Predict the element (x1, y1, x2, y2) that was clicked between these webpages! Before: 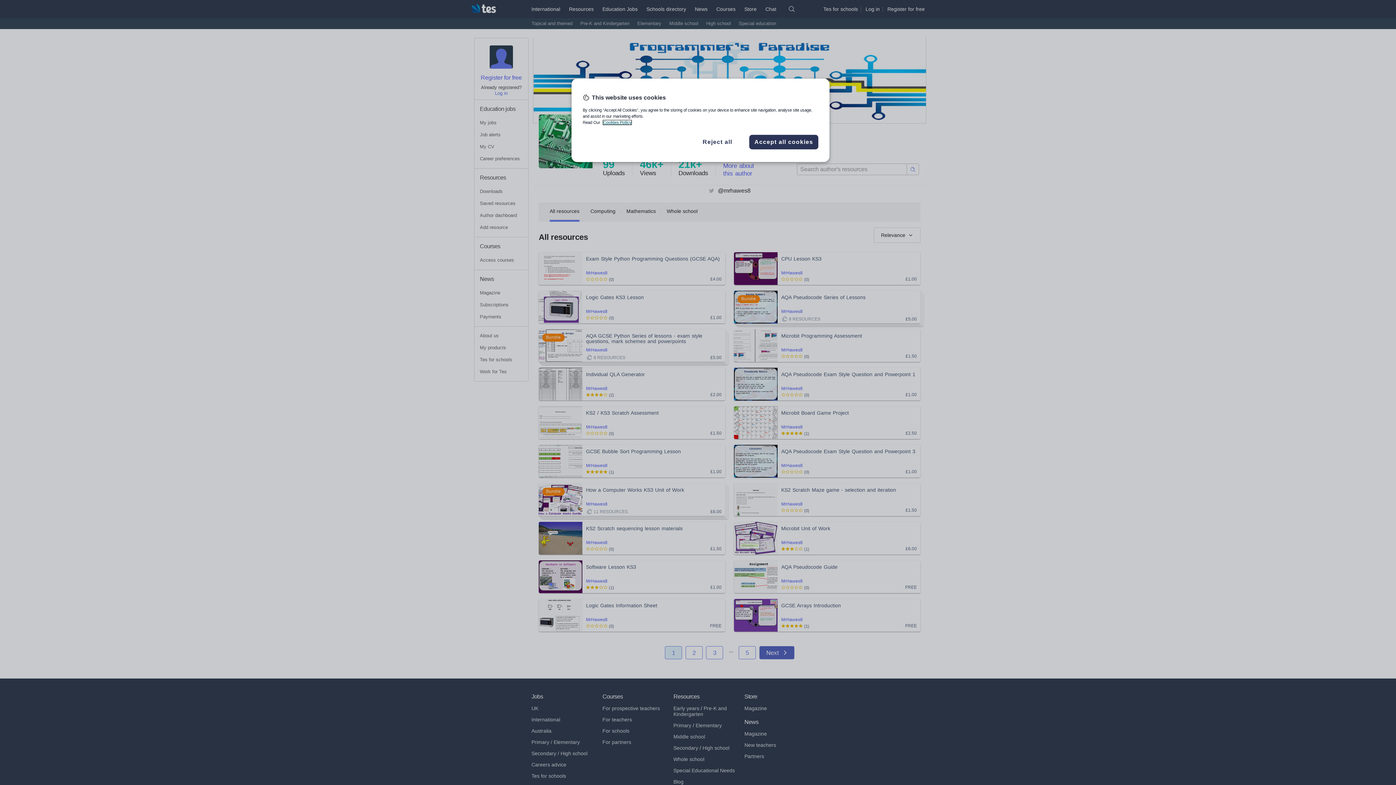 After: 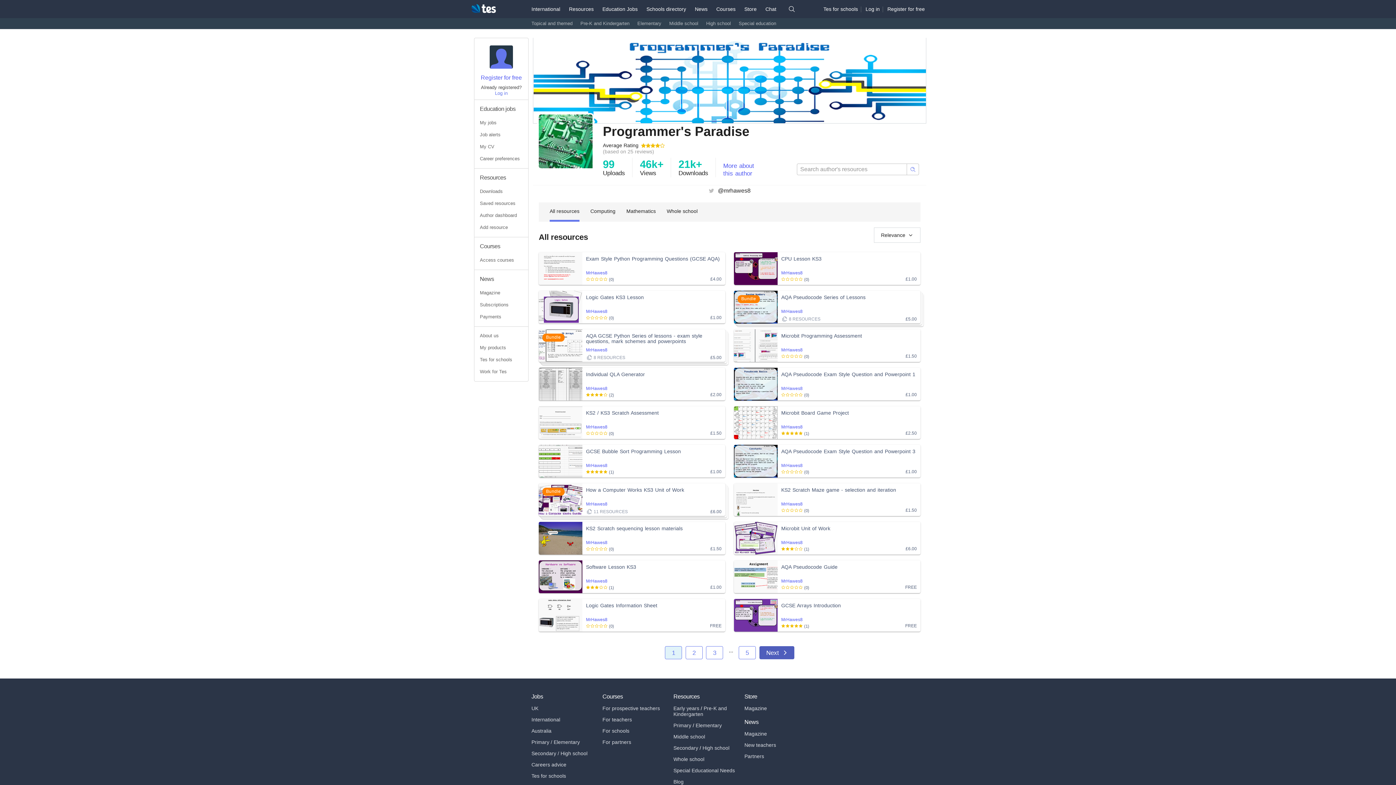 Action: bbox: (749, 134, 818, 149) label: Accept all cookies